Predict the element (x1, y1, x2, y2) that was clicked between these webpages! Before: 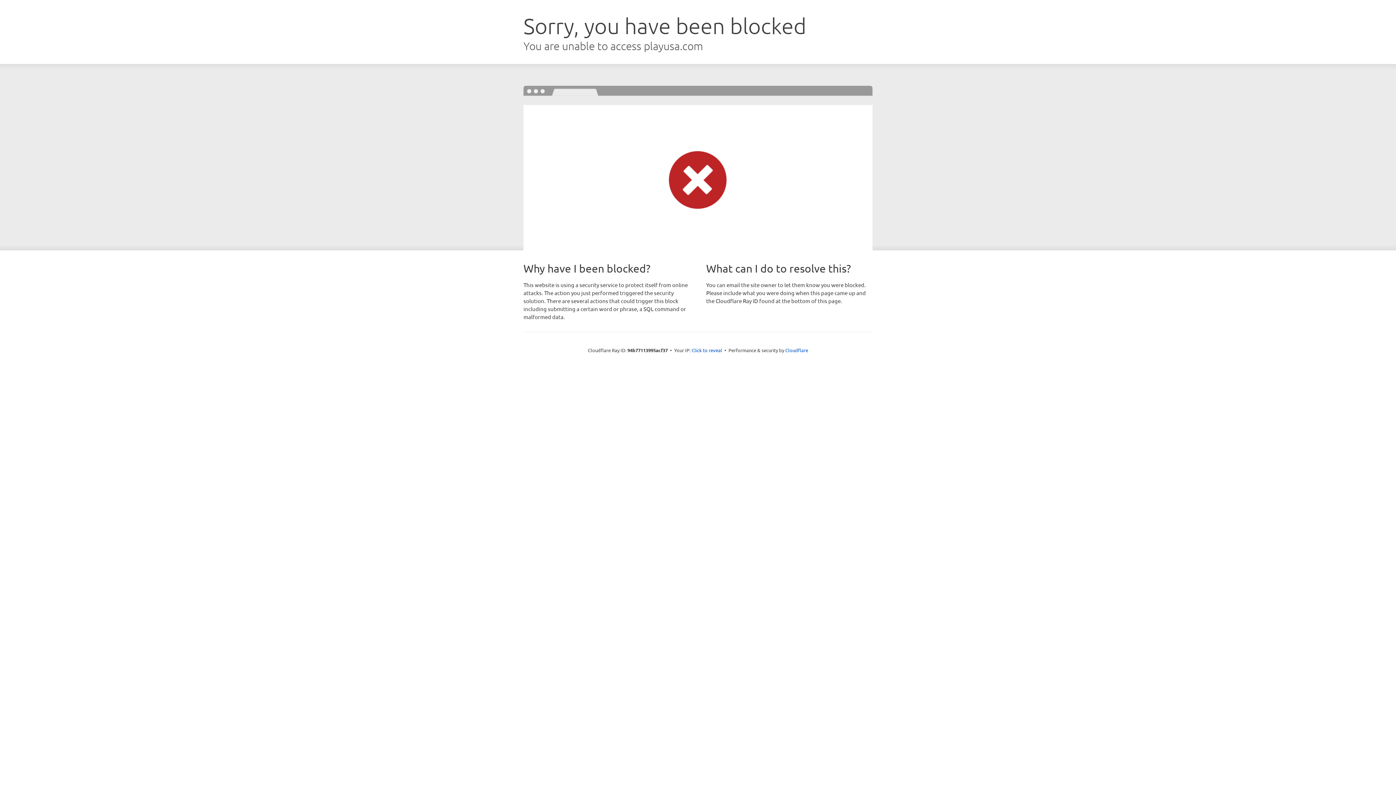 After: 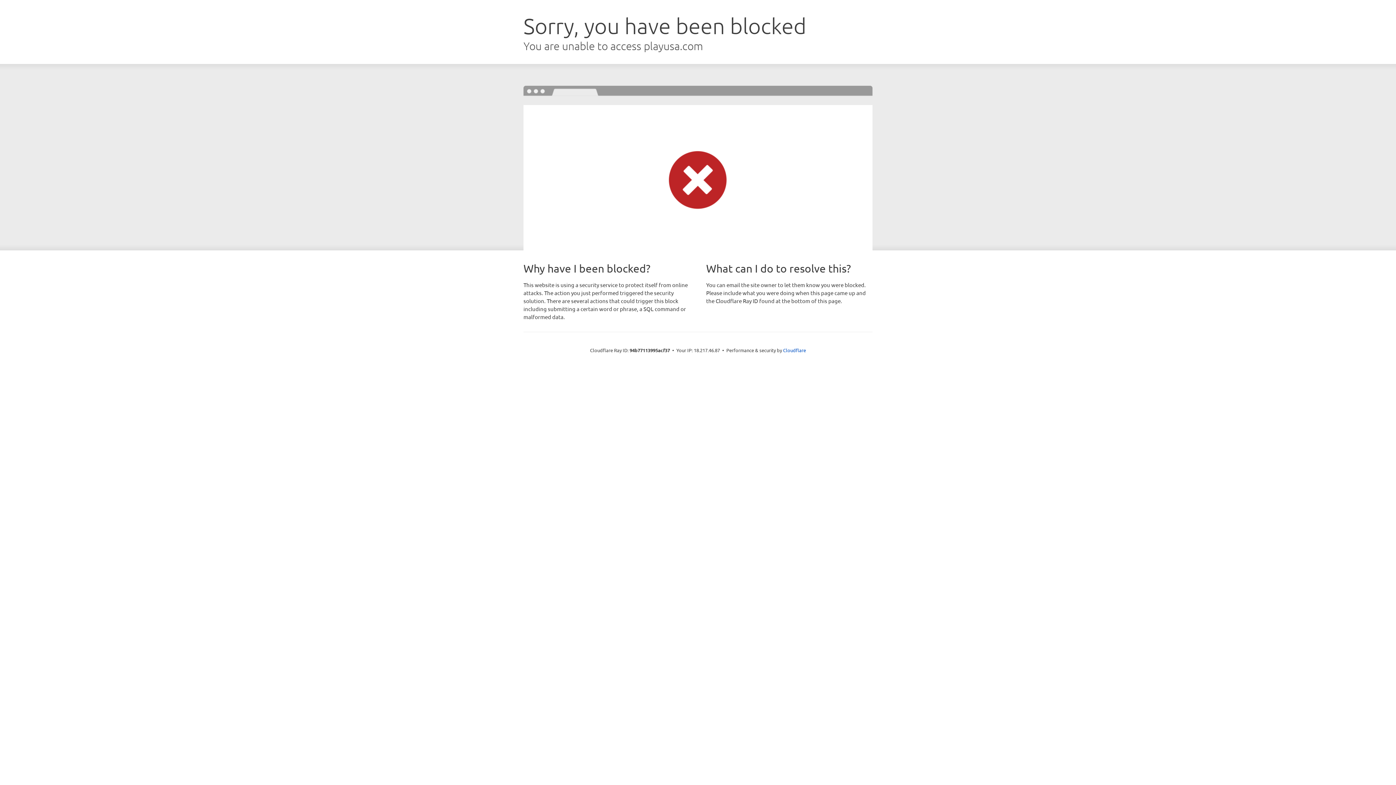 Action: bbox: (691, 346, 722, 353) label: Click to reveal